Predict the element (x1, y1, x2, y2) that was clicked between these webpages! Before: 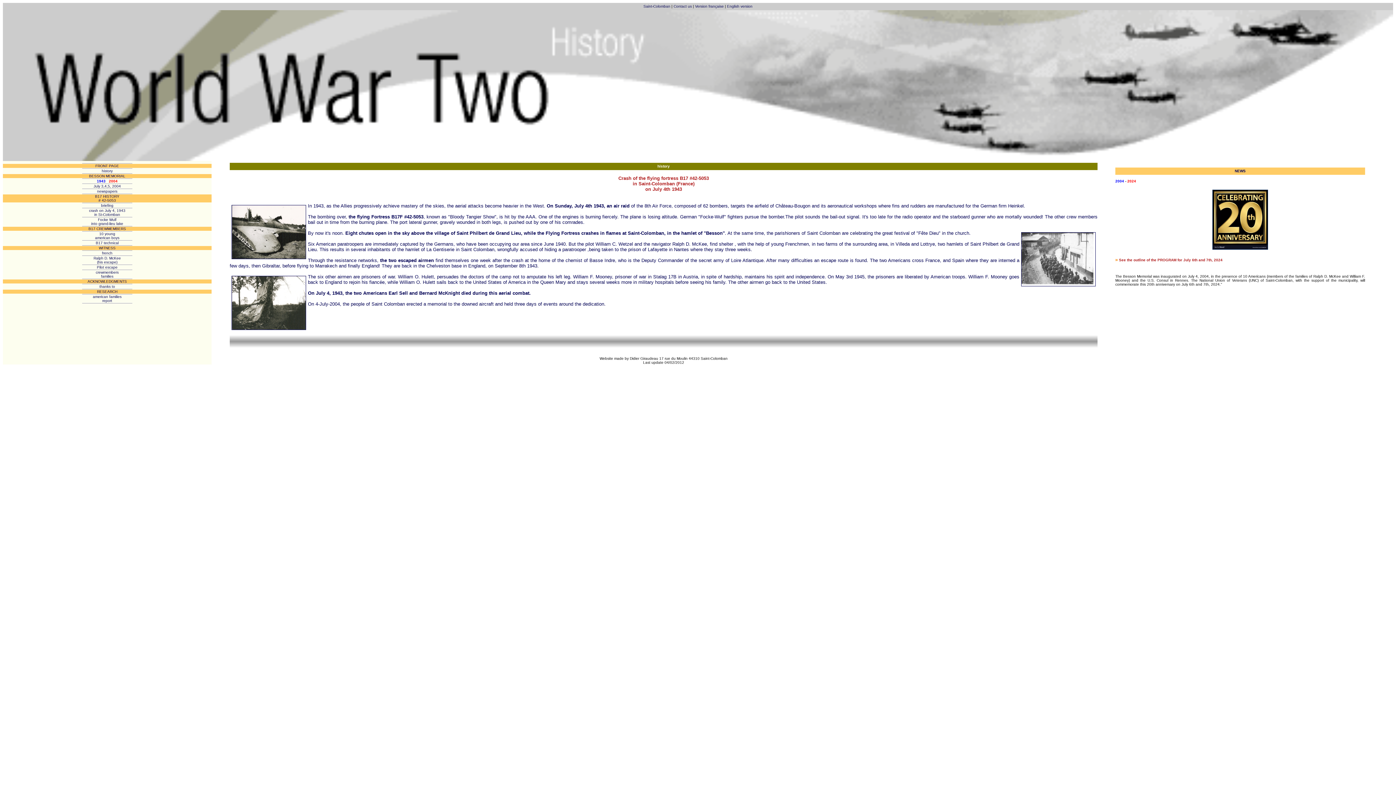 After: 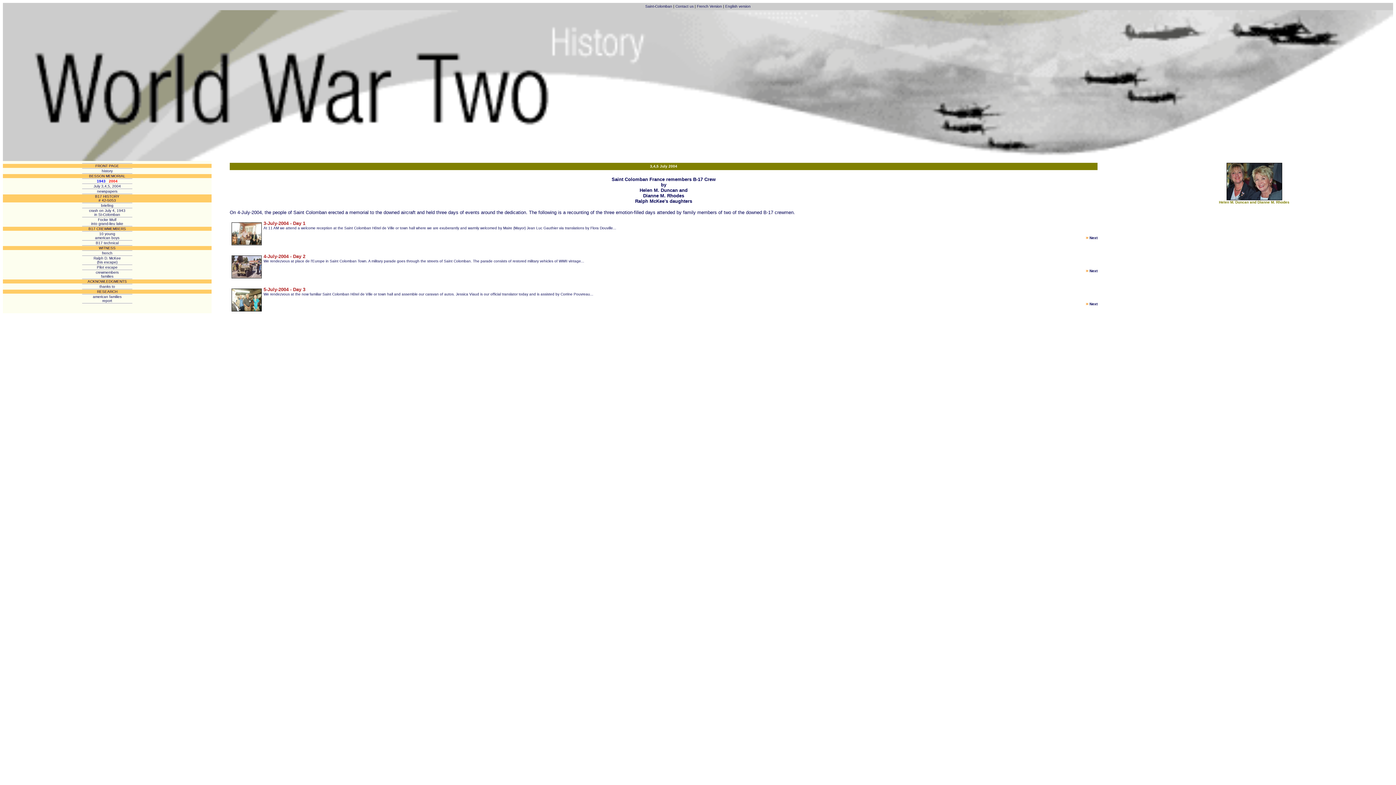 Action: bbox: (93, 184, 120, 188) label: July 3,4,5, 2004